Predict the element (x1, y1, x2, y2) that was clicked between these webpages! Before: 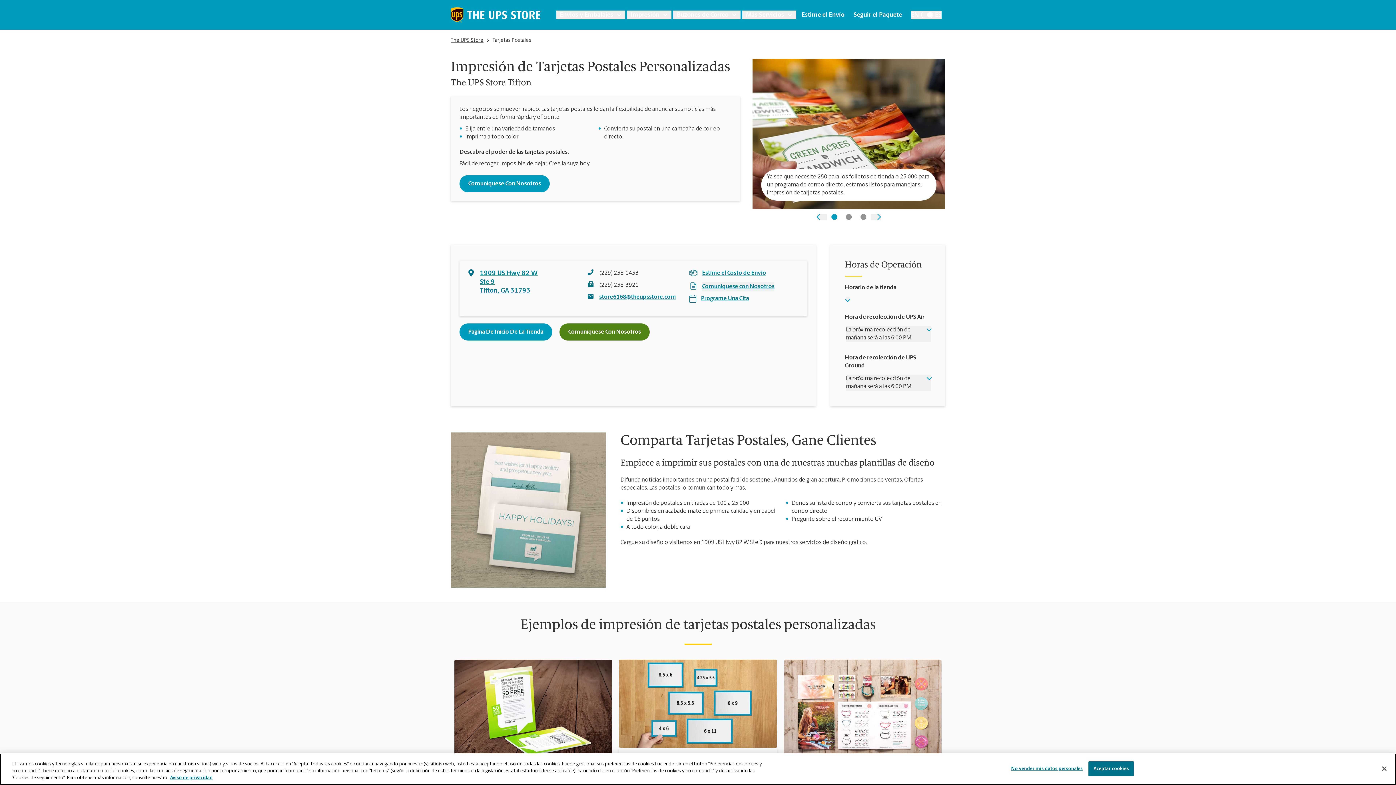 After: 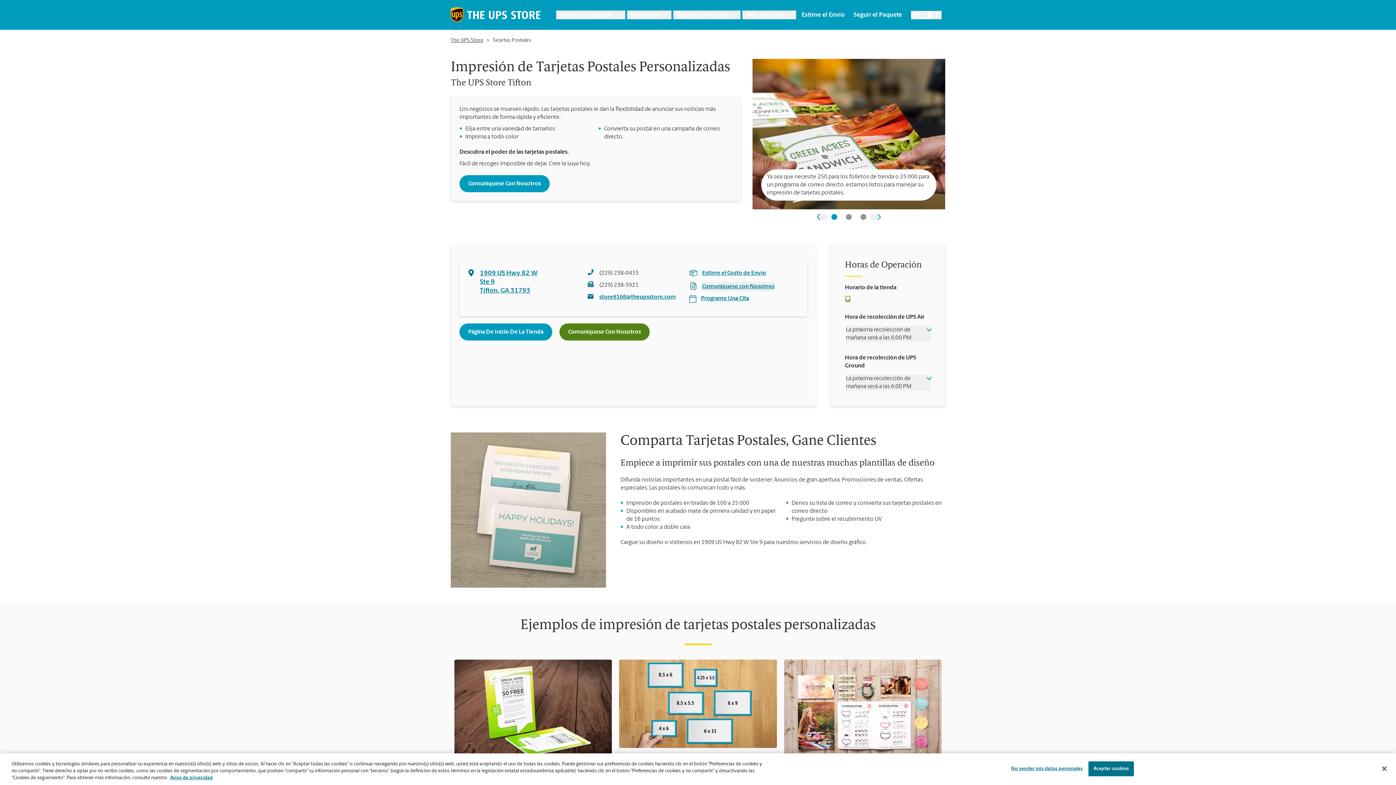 Action: bbox: (846, 296, 849, 301)